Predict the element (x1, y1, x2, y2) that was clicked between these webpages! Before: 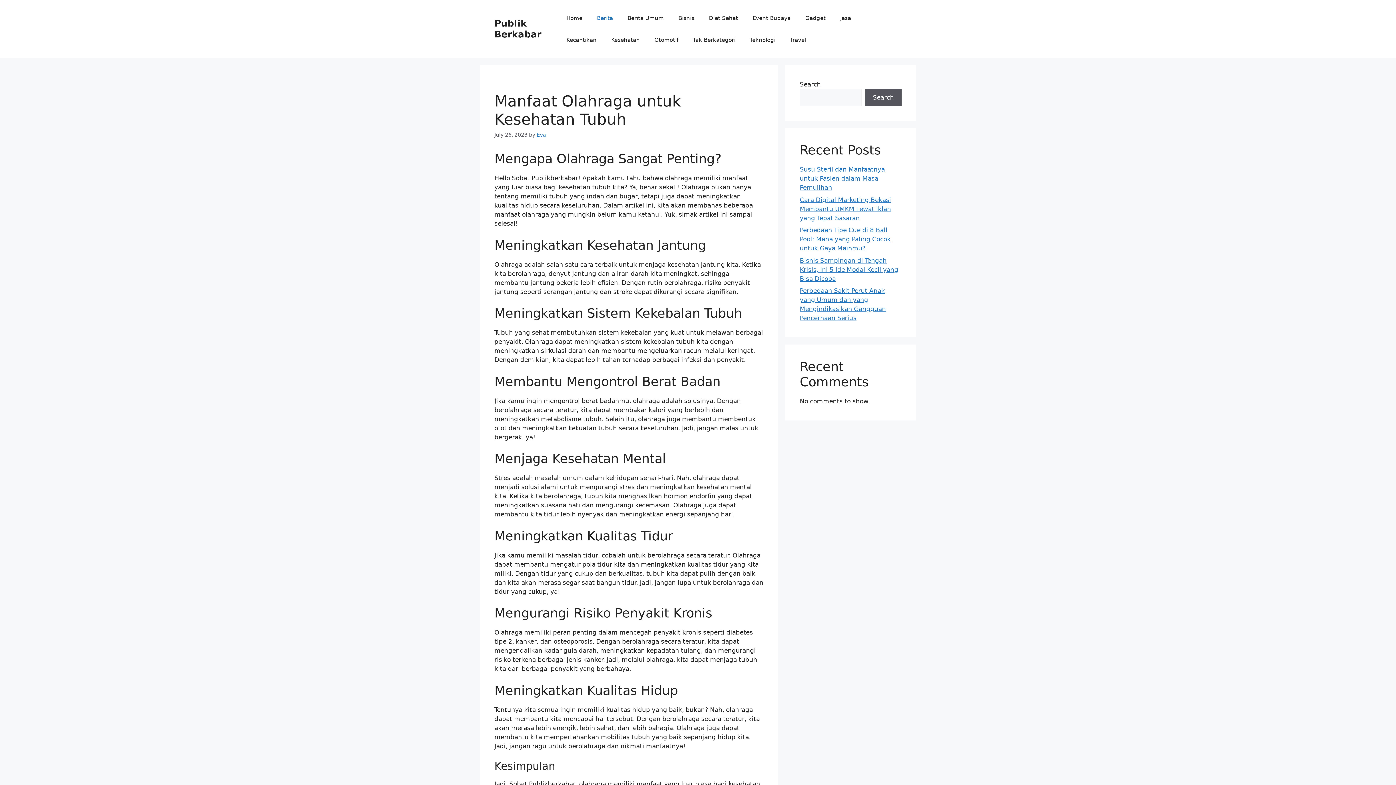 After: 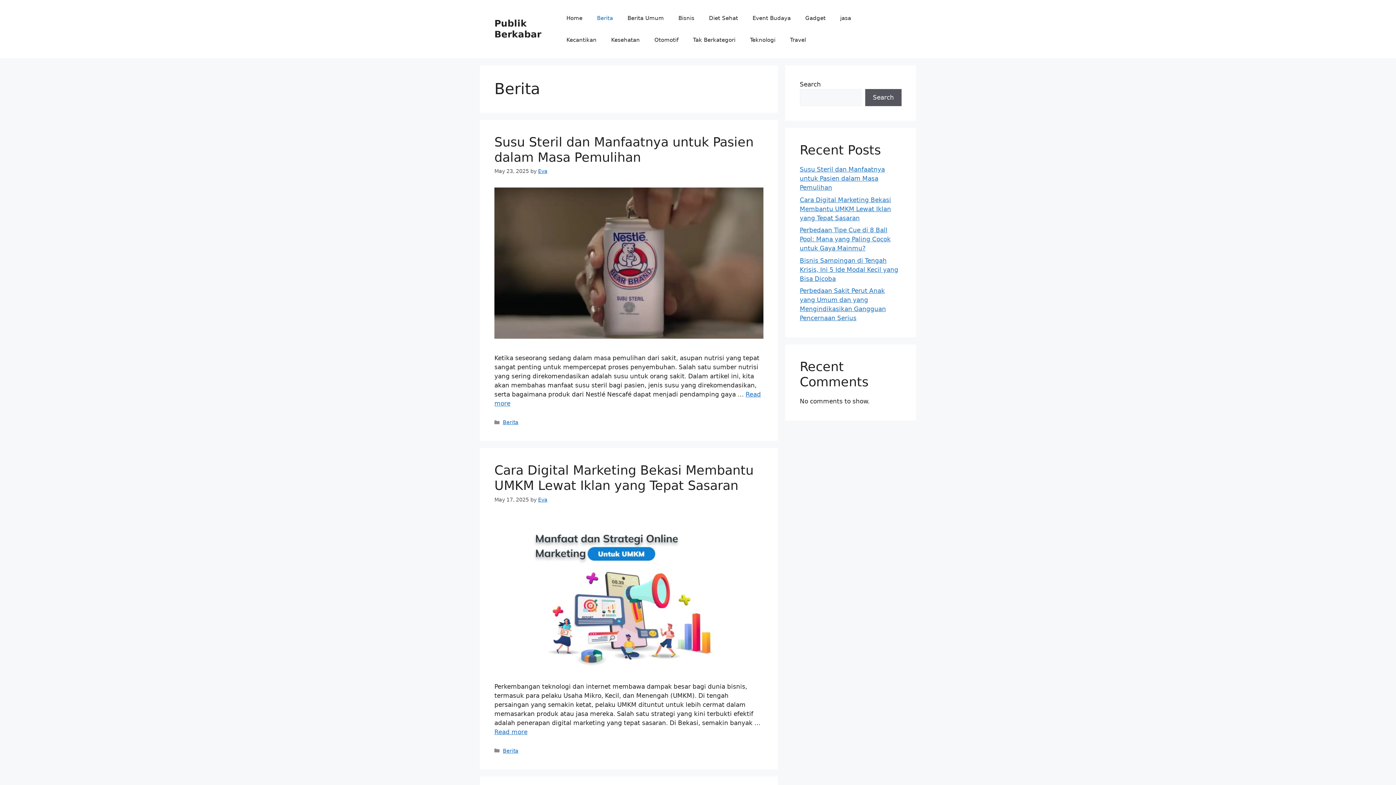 Action: label: Berita bbox: (589, 7, 620, 29)